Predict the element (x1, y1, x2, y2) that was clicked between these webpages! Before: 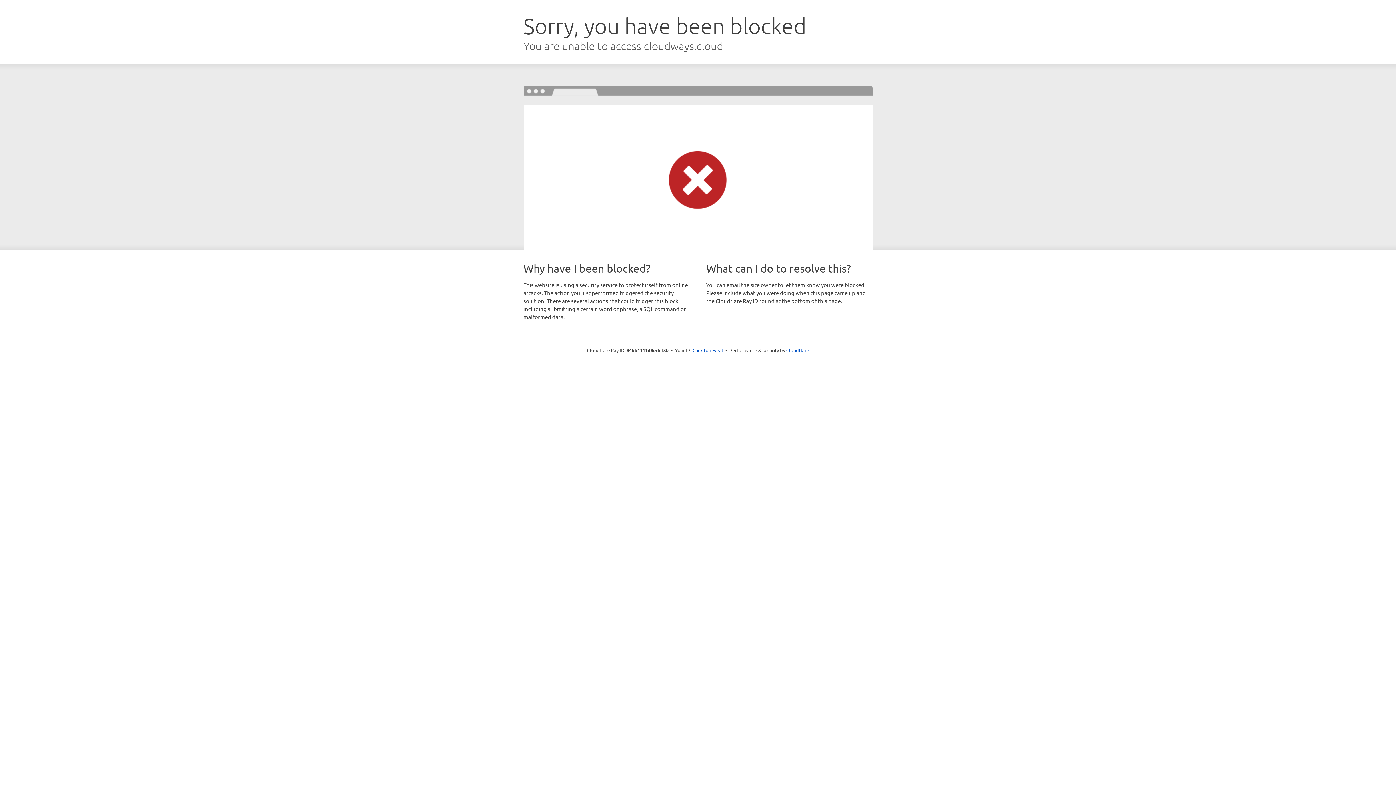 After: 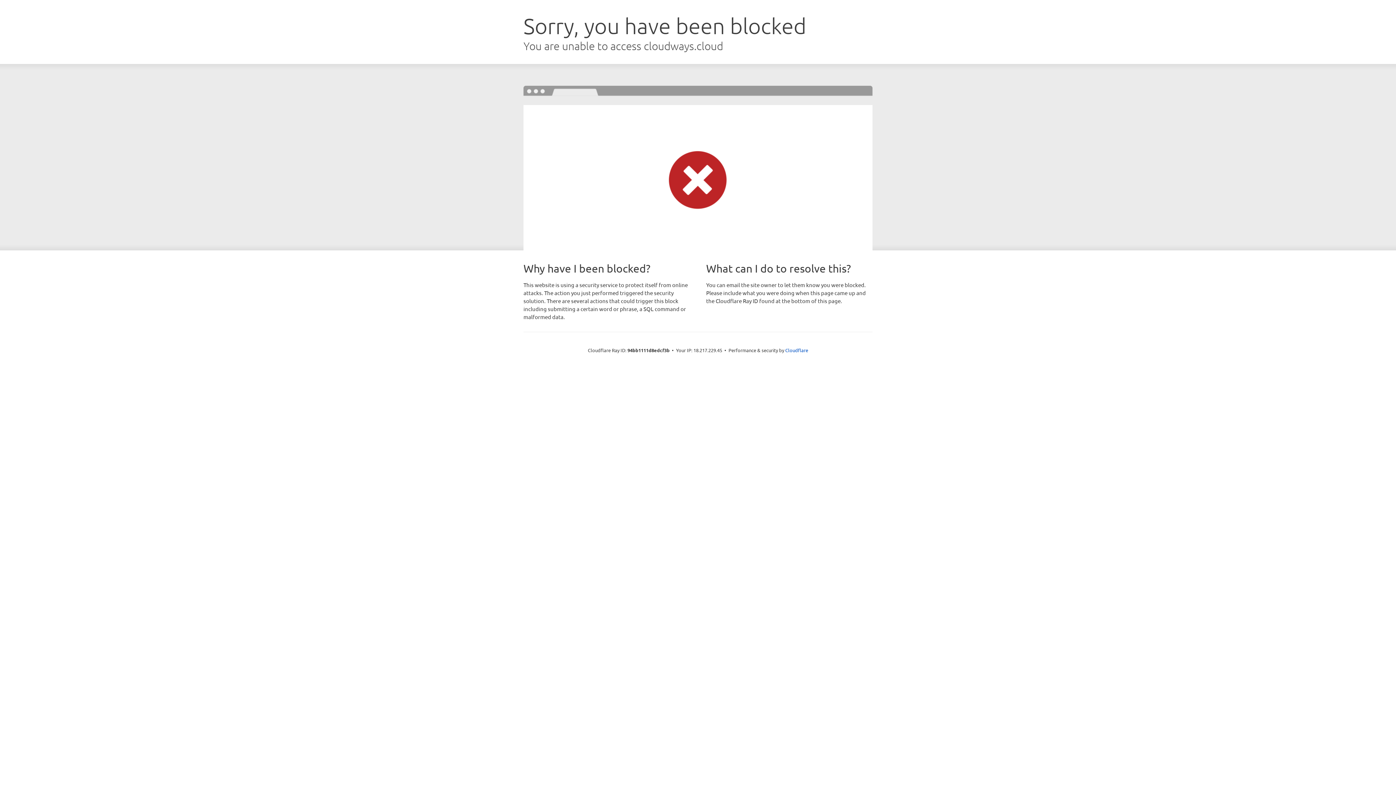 Action: label: Click to reveal bbox: (692, 346, 723, 353)